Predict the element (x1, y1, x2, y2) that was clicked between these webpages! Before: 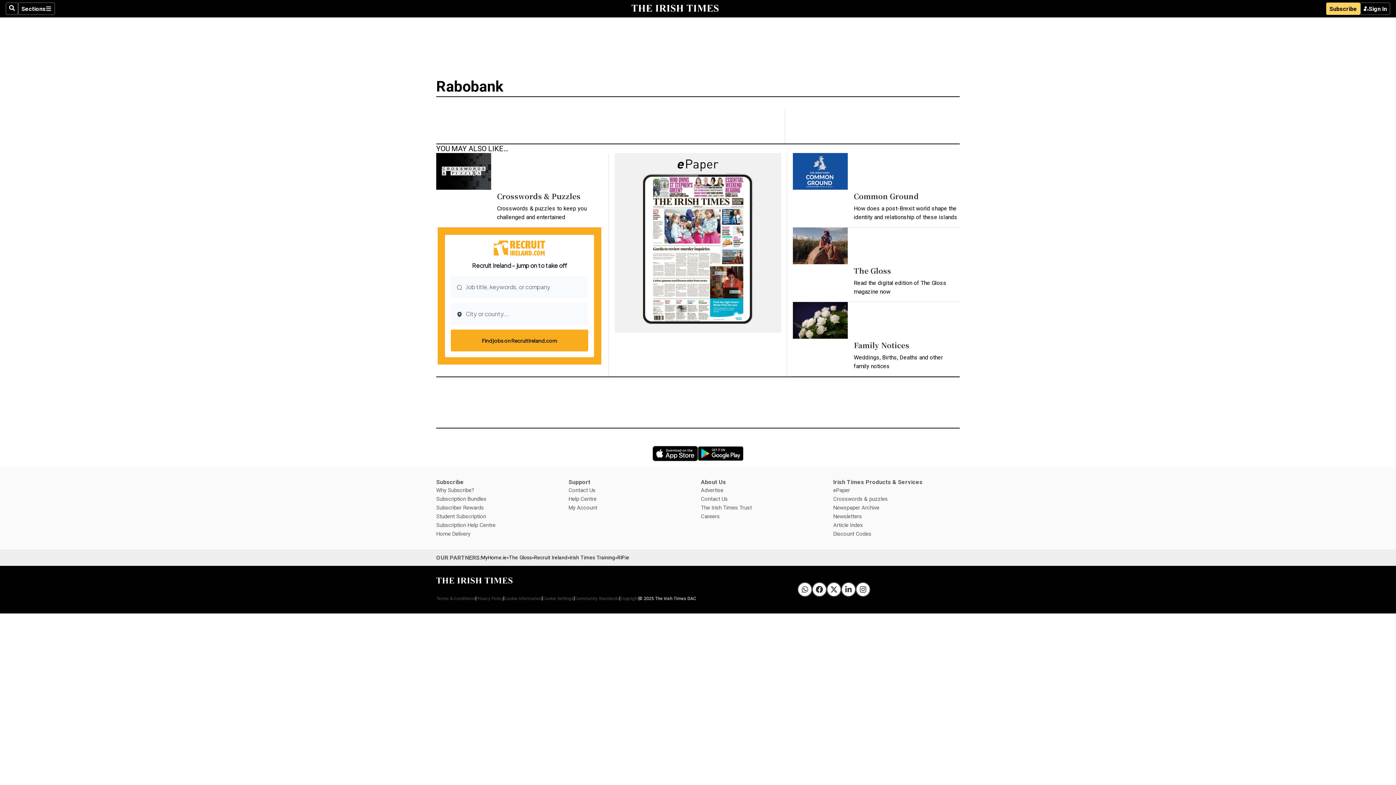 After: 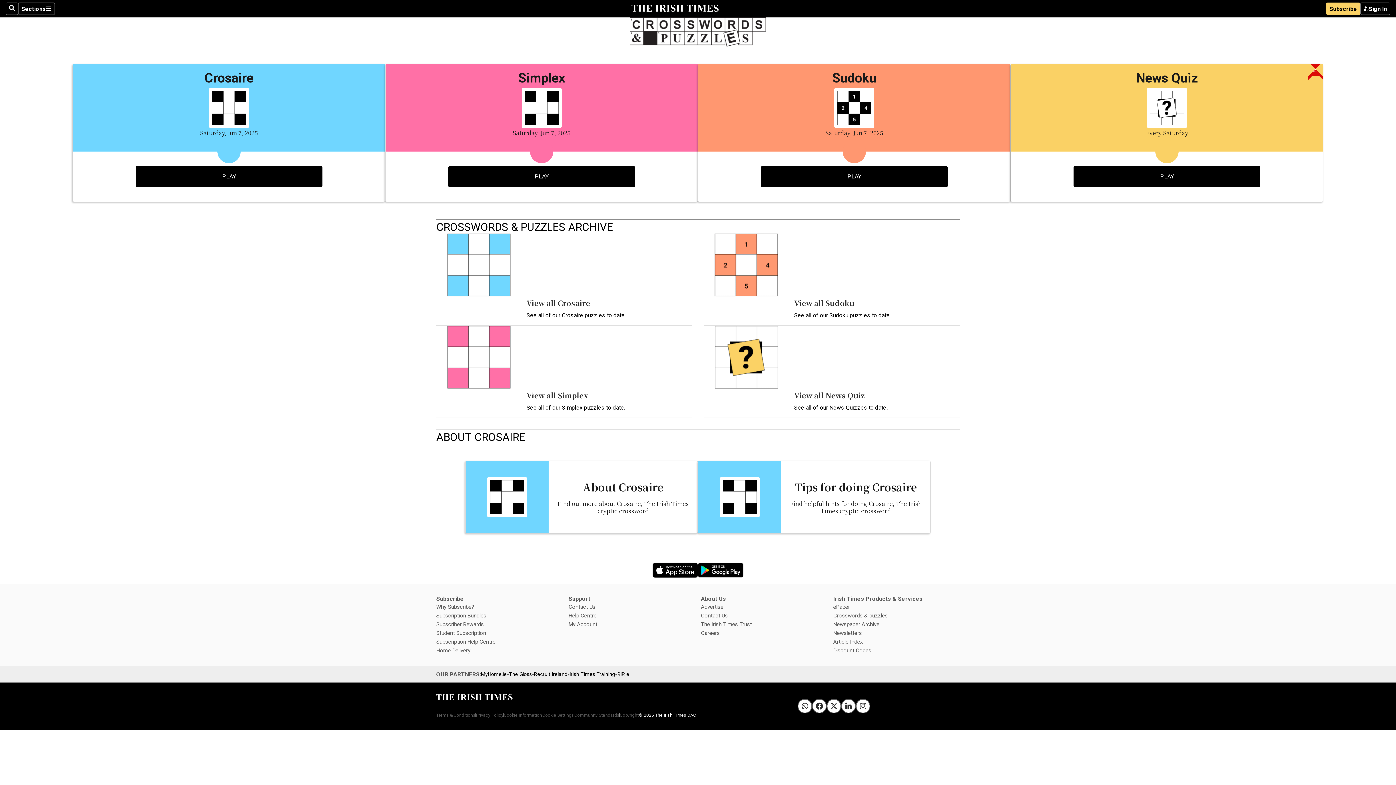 Action: bbox: (436, 153, 491, 189)